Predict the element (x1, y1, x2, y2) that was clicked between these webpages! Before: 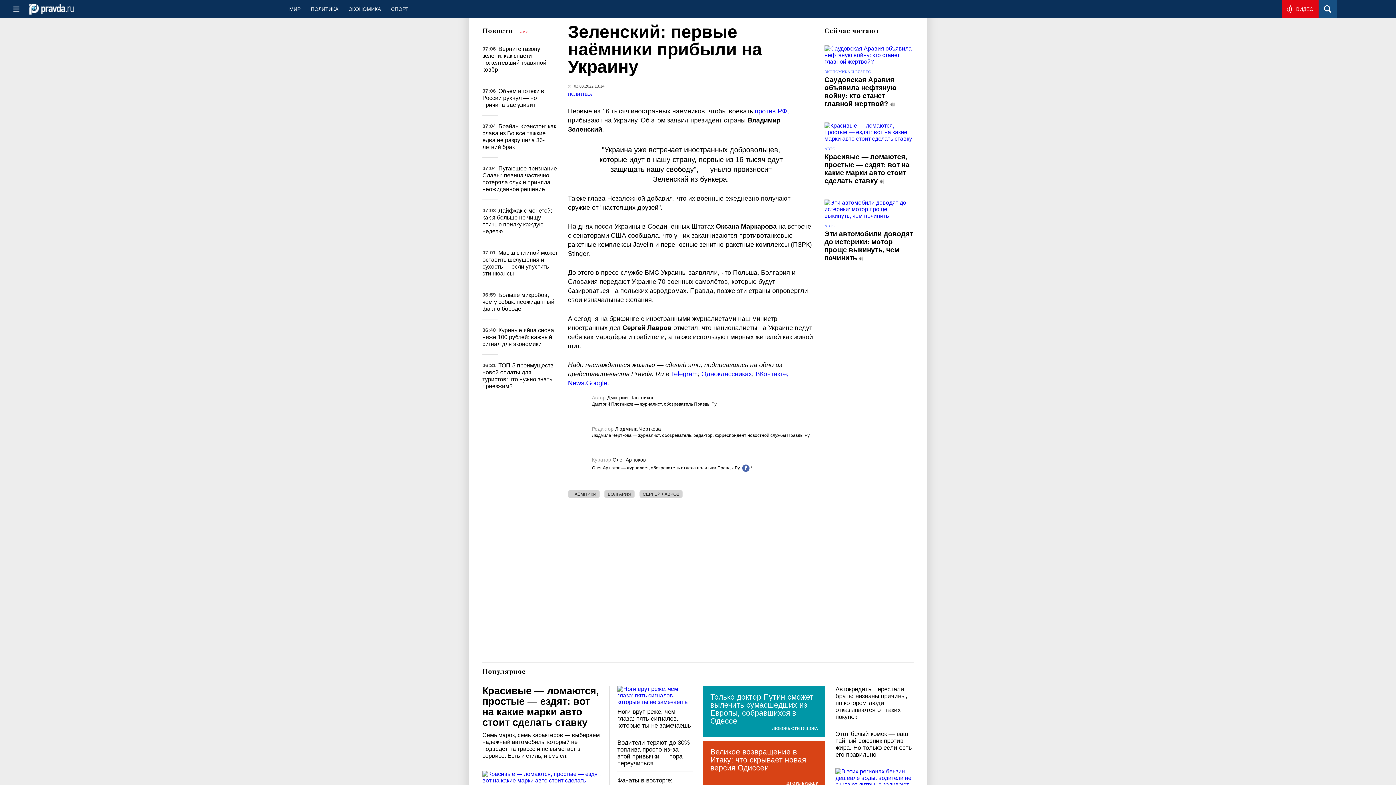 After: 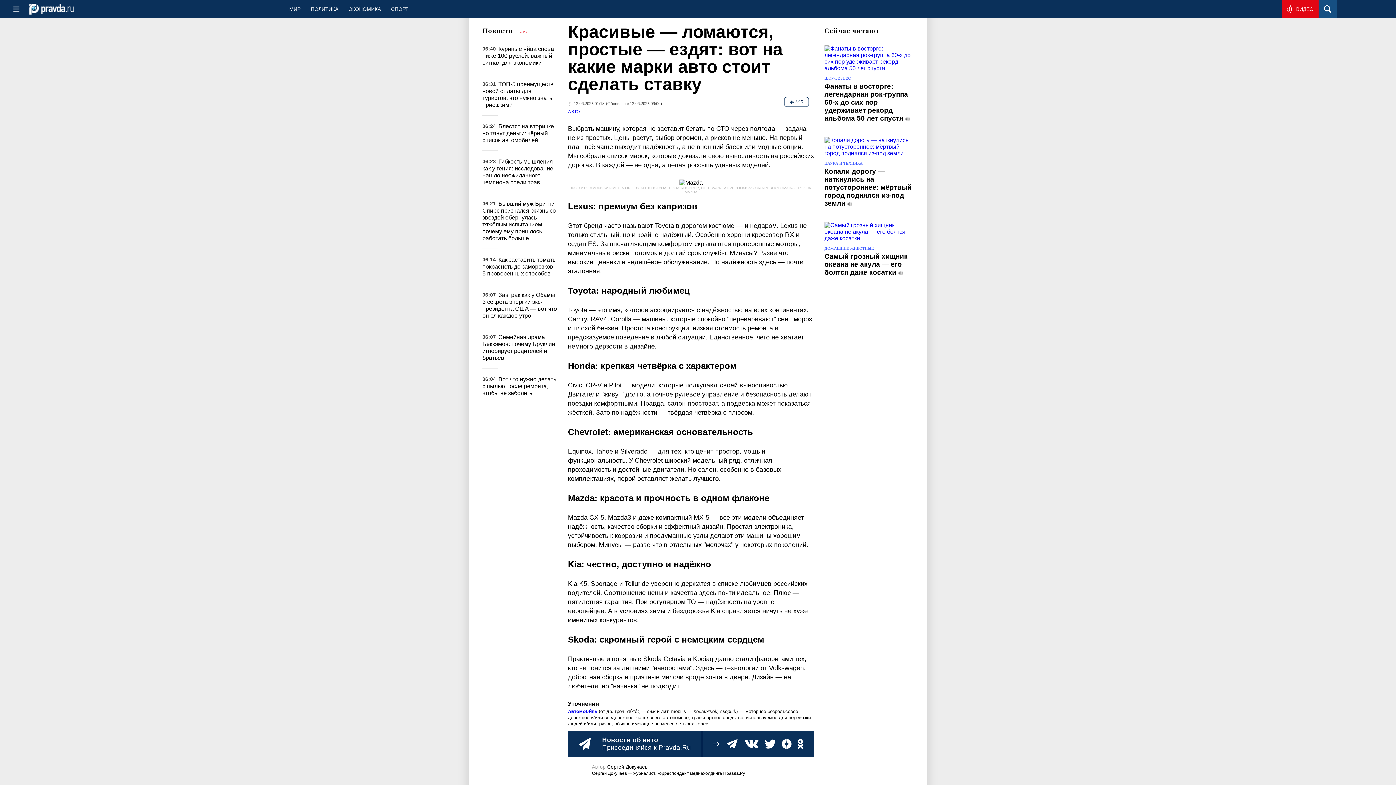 Action: bbox: (482, 685, 599, 728) label: Красивые — ломаются, простые — ездят: вот на какие марки авто стоит сделать ставку